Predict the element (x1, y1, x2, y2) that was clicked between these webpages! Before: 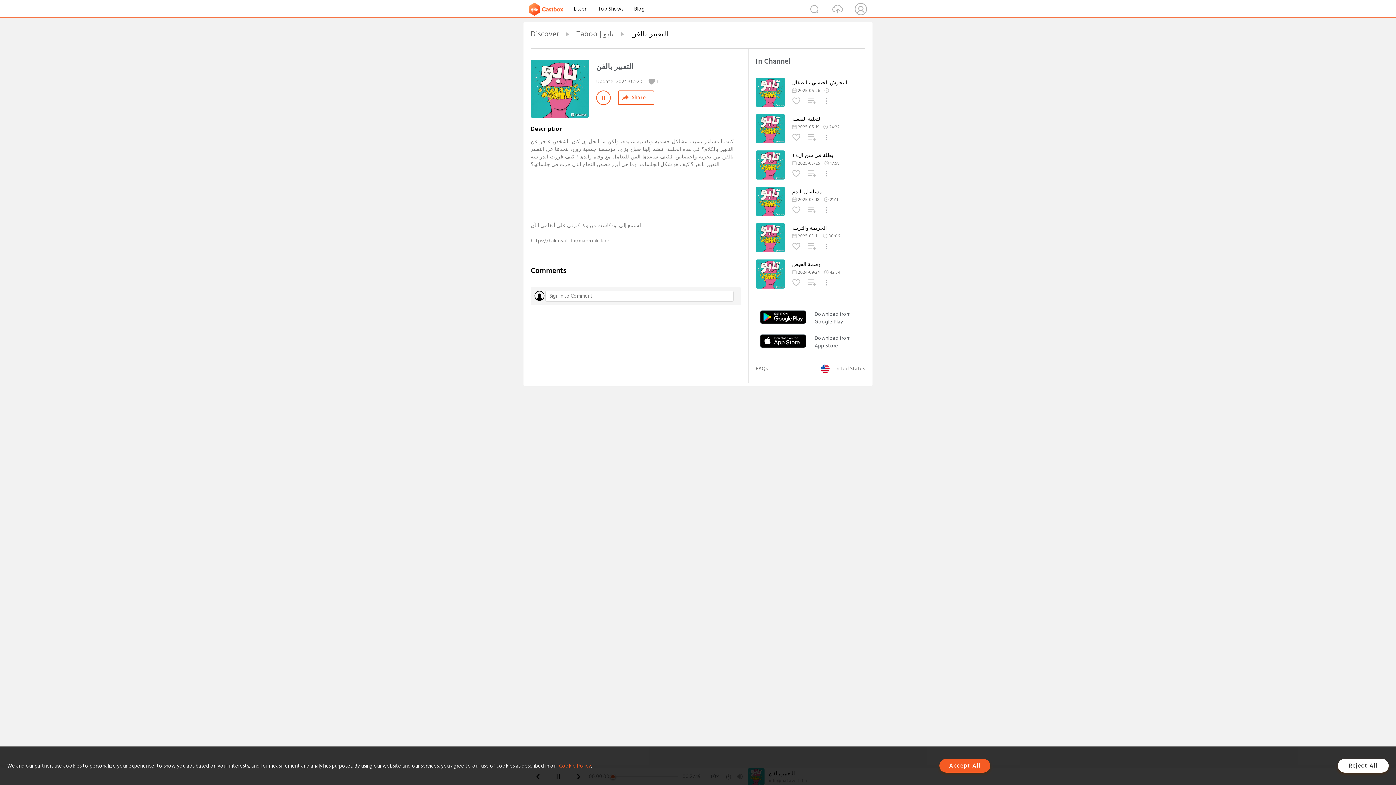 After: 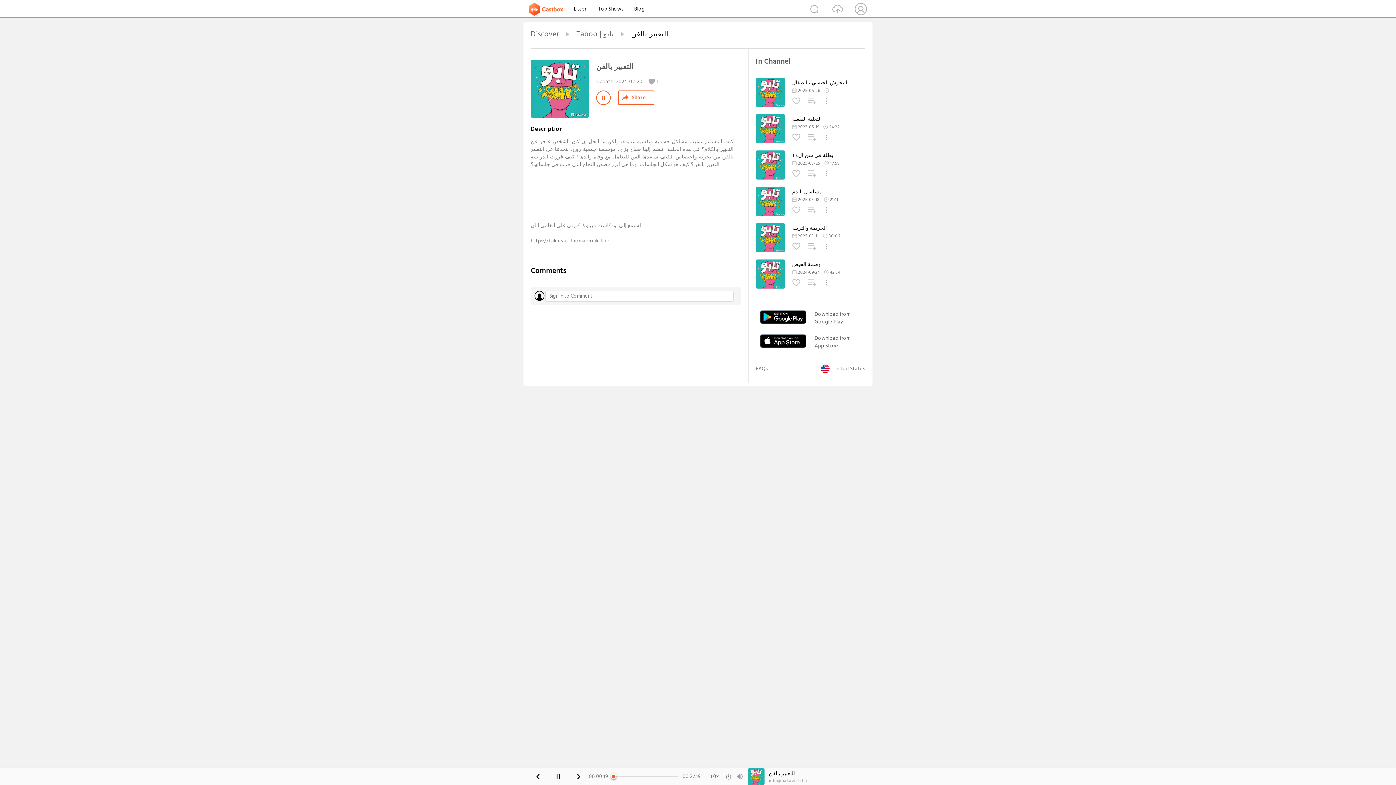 Action: label: Reject All bbox: (1338, 759, 1389, 773)